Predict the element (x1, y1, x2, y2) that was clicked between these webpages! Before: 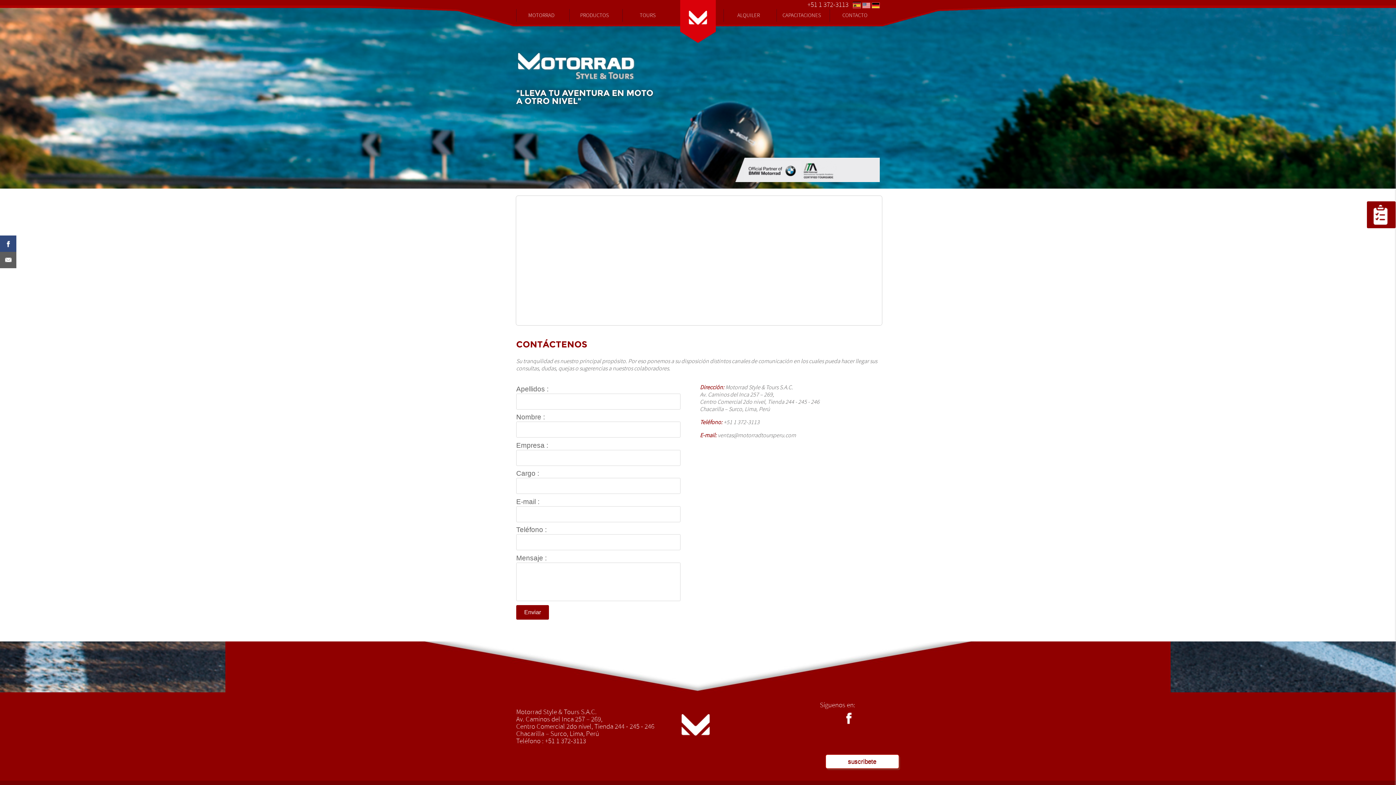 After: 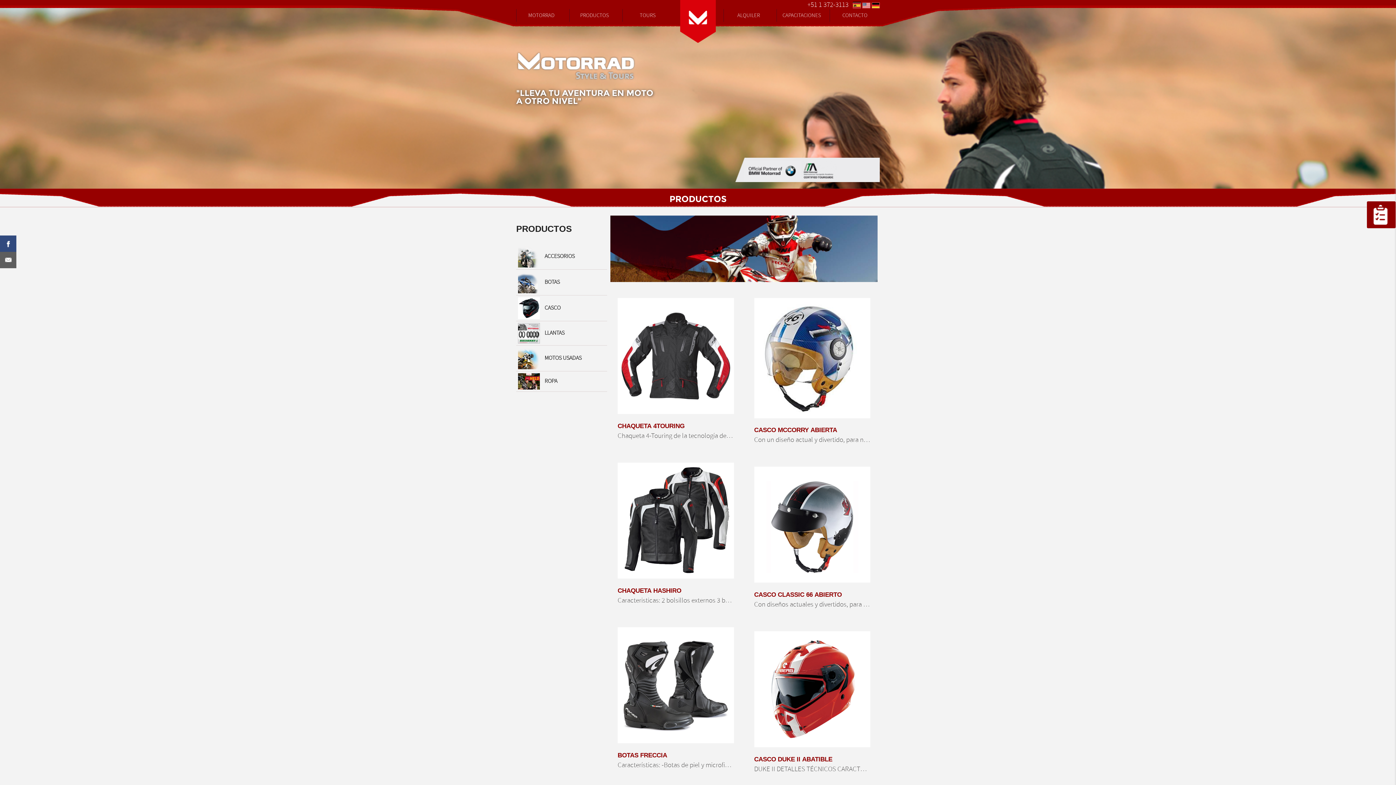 Action: bbox: (569, 9, 619, 21) label: PRODUCTOS